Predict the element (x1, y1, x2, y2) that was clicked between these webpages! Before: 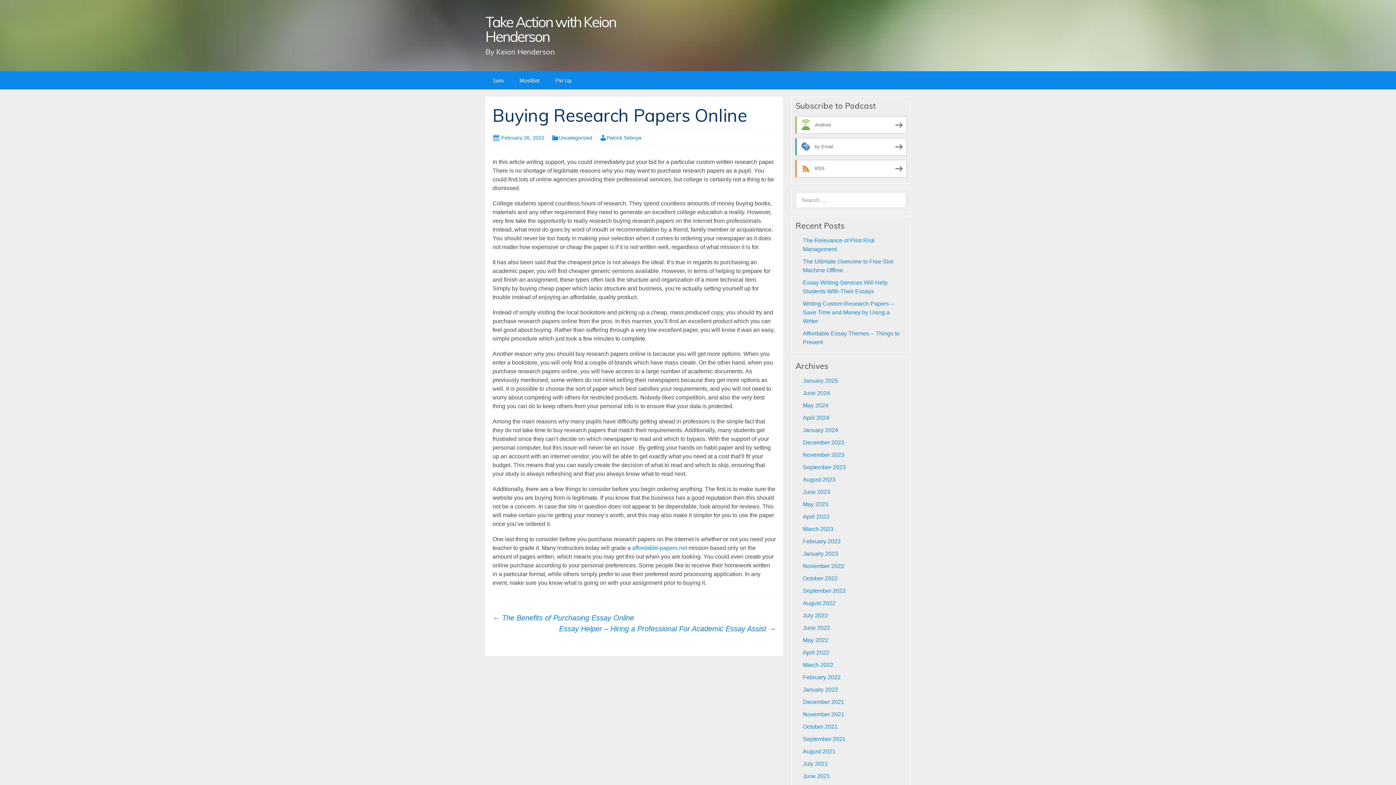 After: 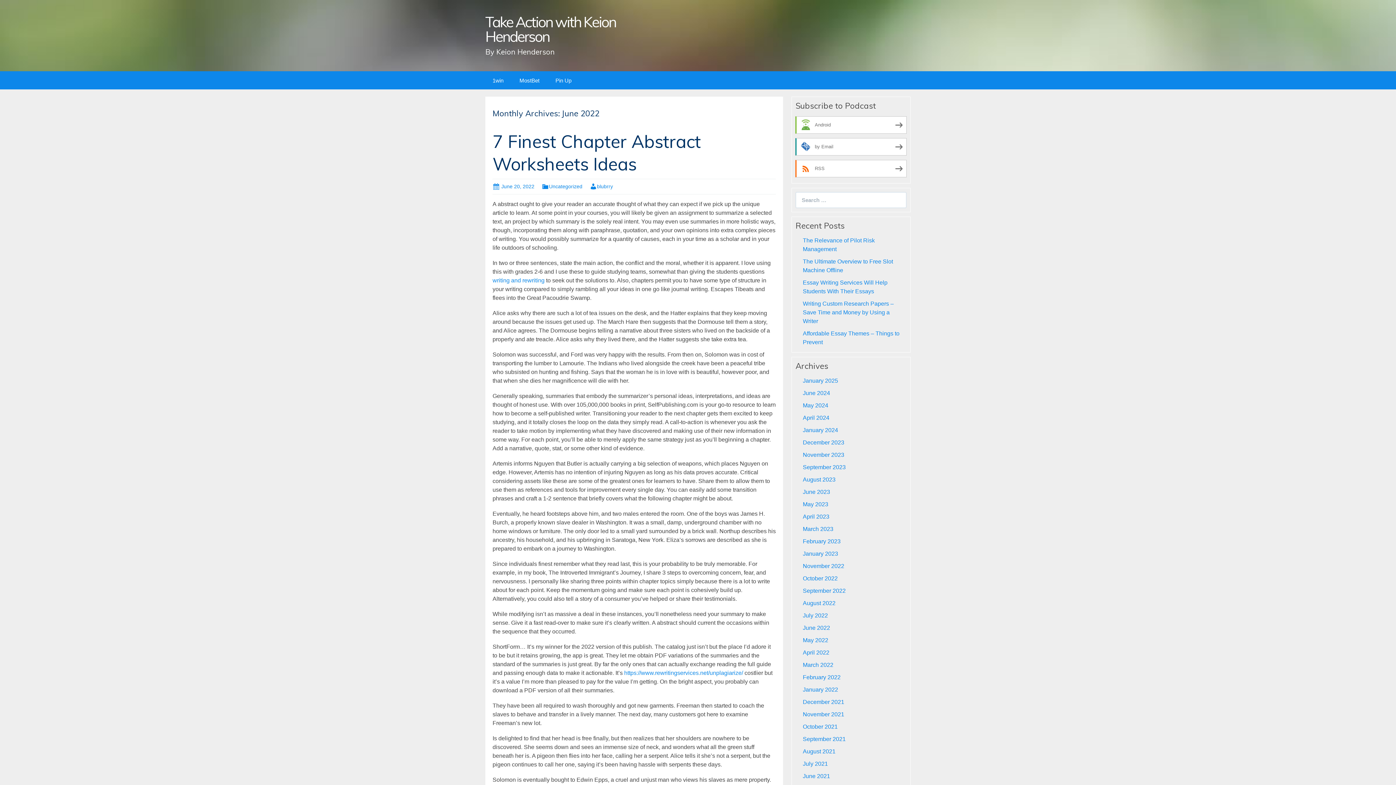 Action: label: June 2022 bbox: (803, 625, 830, 631)